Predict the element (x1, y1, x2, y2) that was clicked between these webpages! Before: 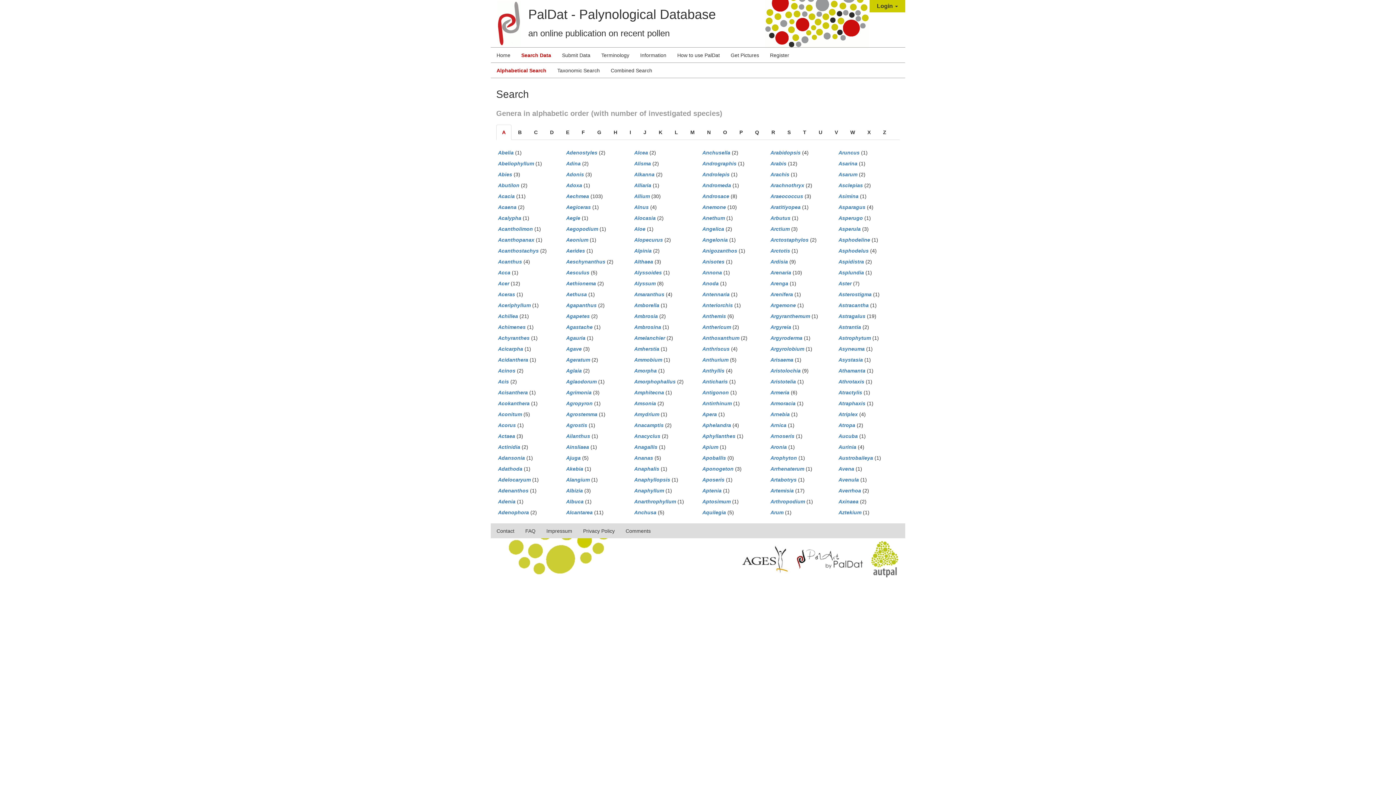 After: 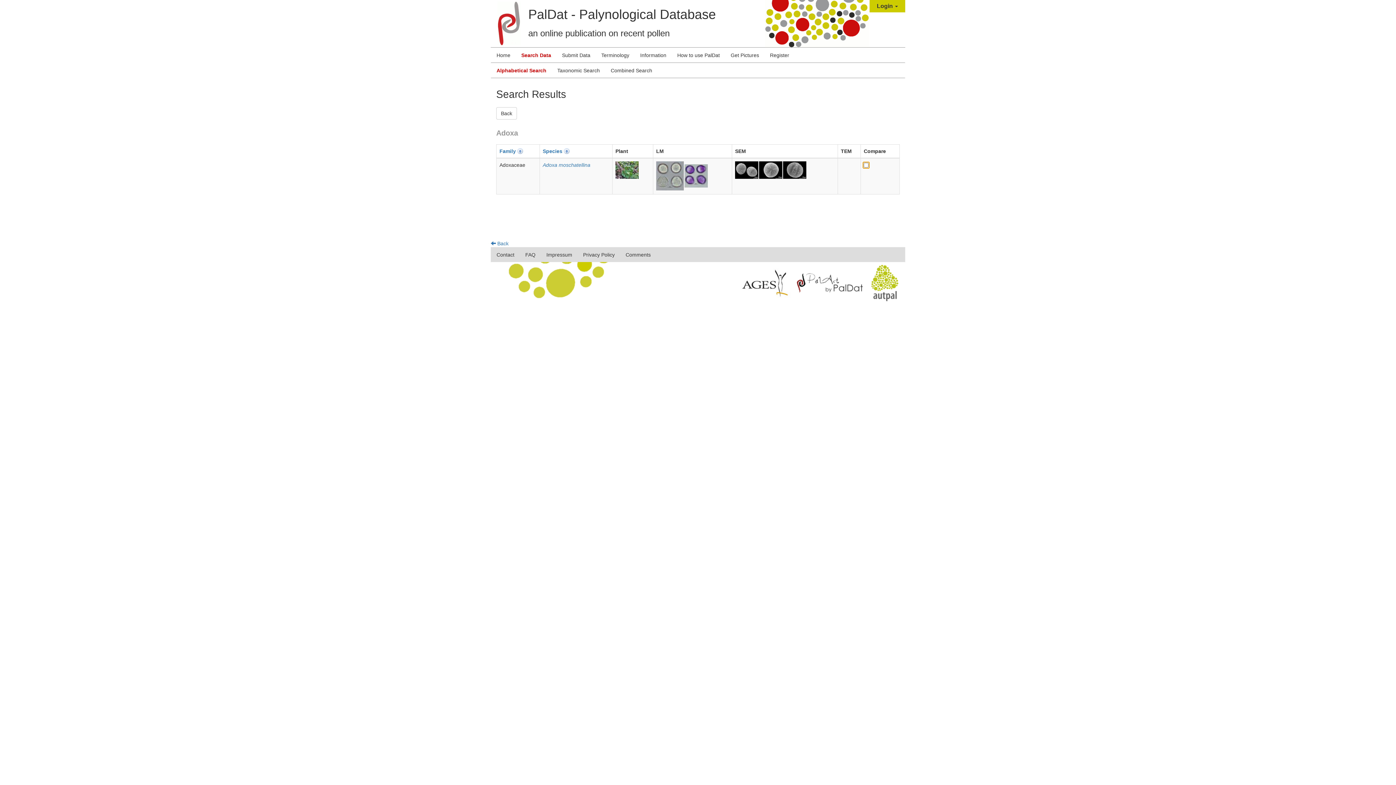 Action: bbox: (566, 182, 582, 188) label: Adoxa